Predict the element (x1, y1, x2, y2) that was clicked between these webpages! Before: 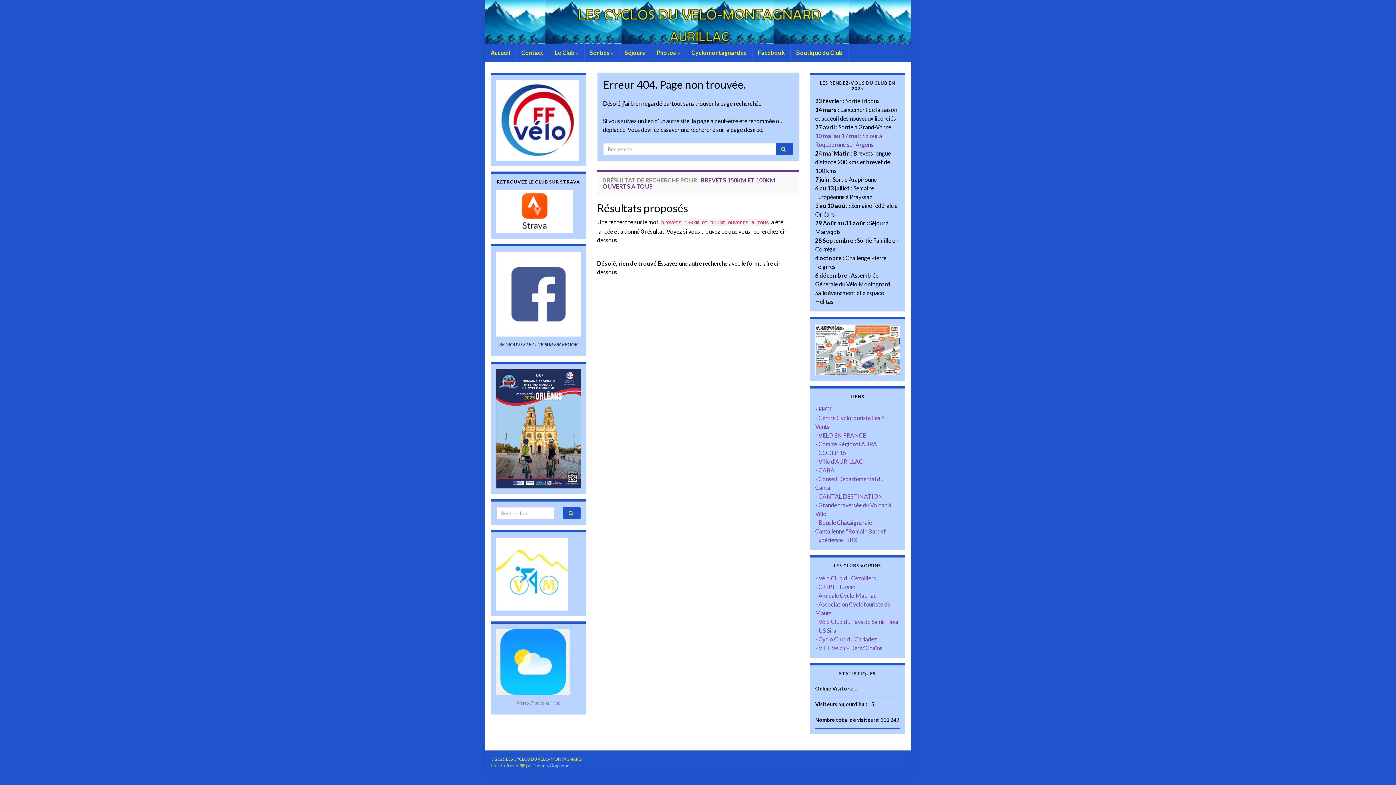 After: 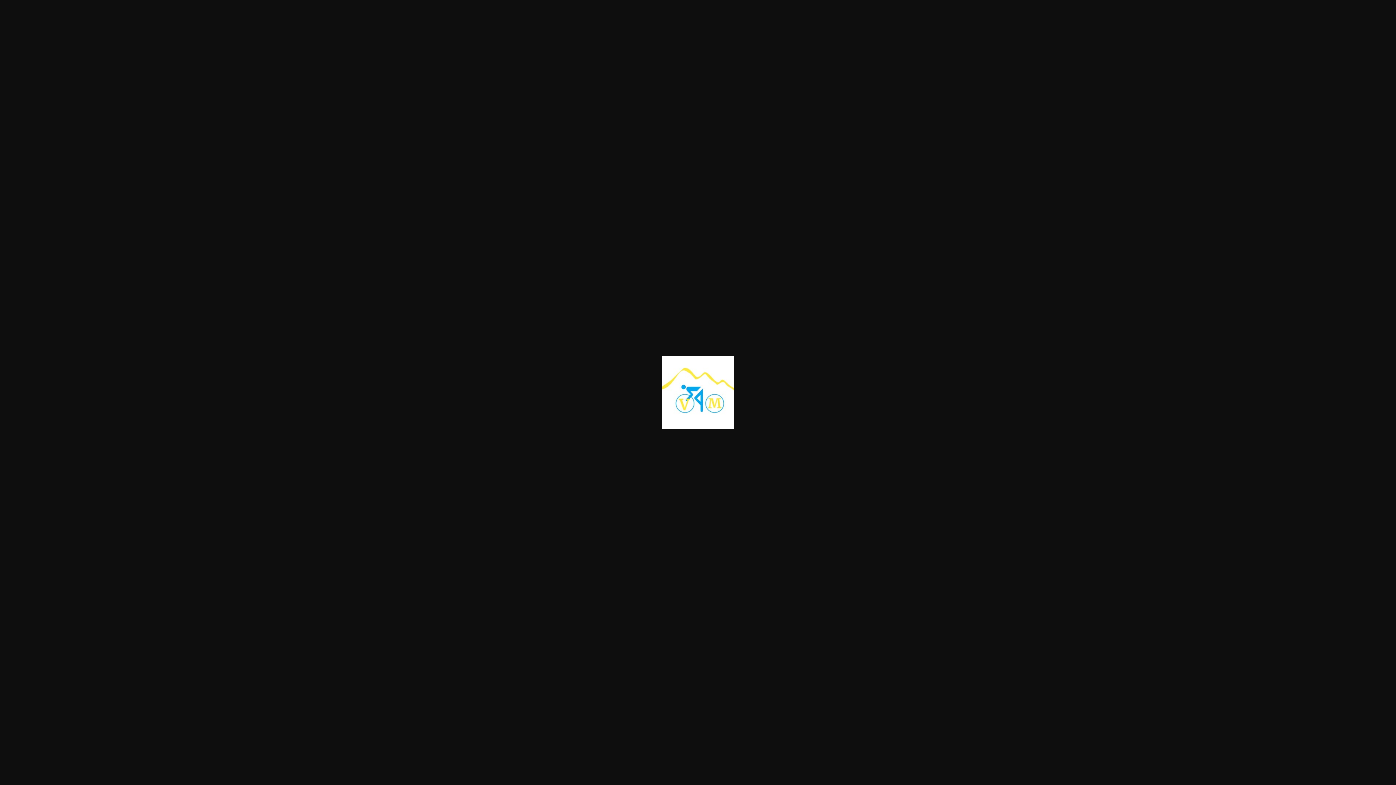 Action: bbox: (496, 538, 568, 611)